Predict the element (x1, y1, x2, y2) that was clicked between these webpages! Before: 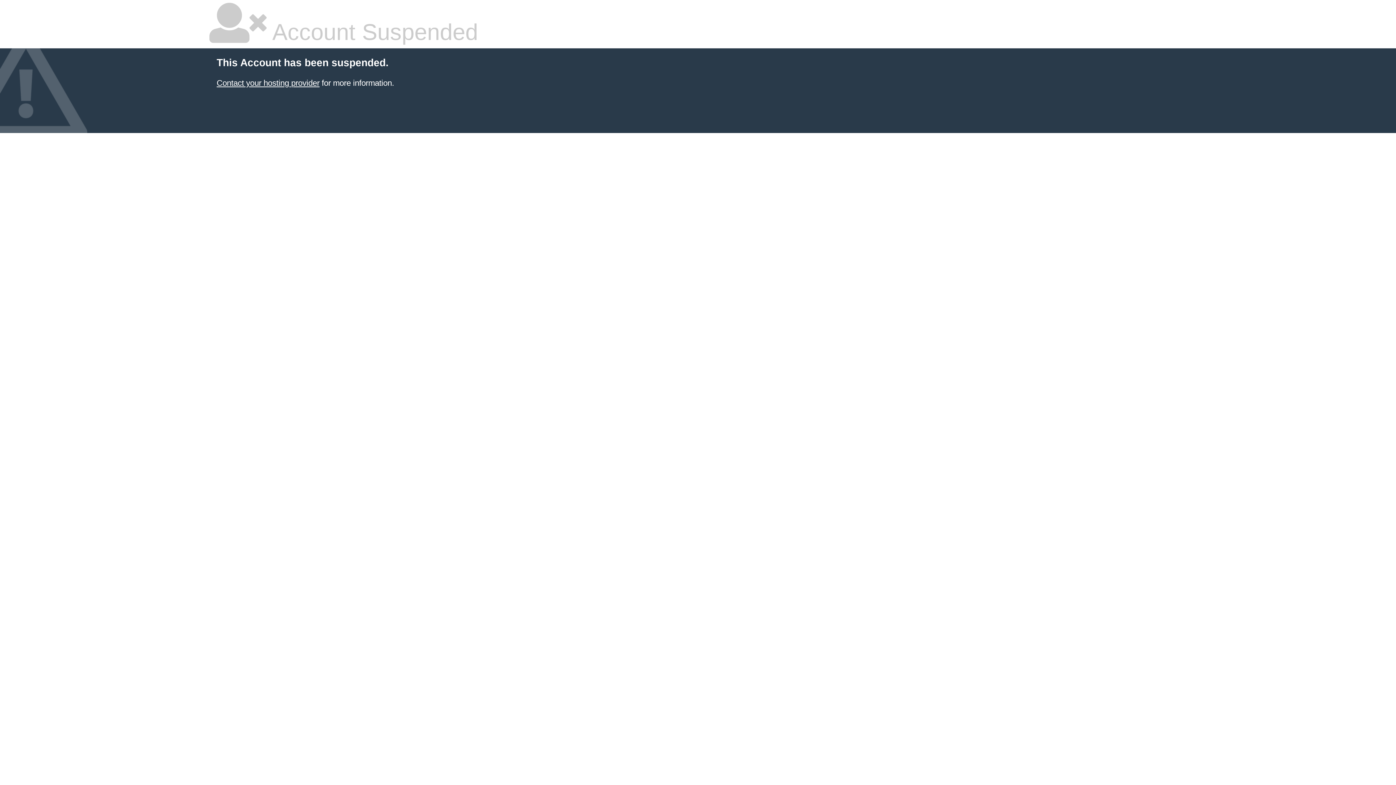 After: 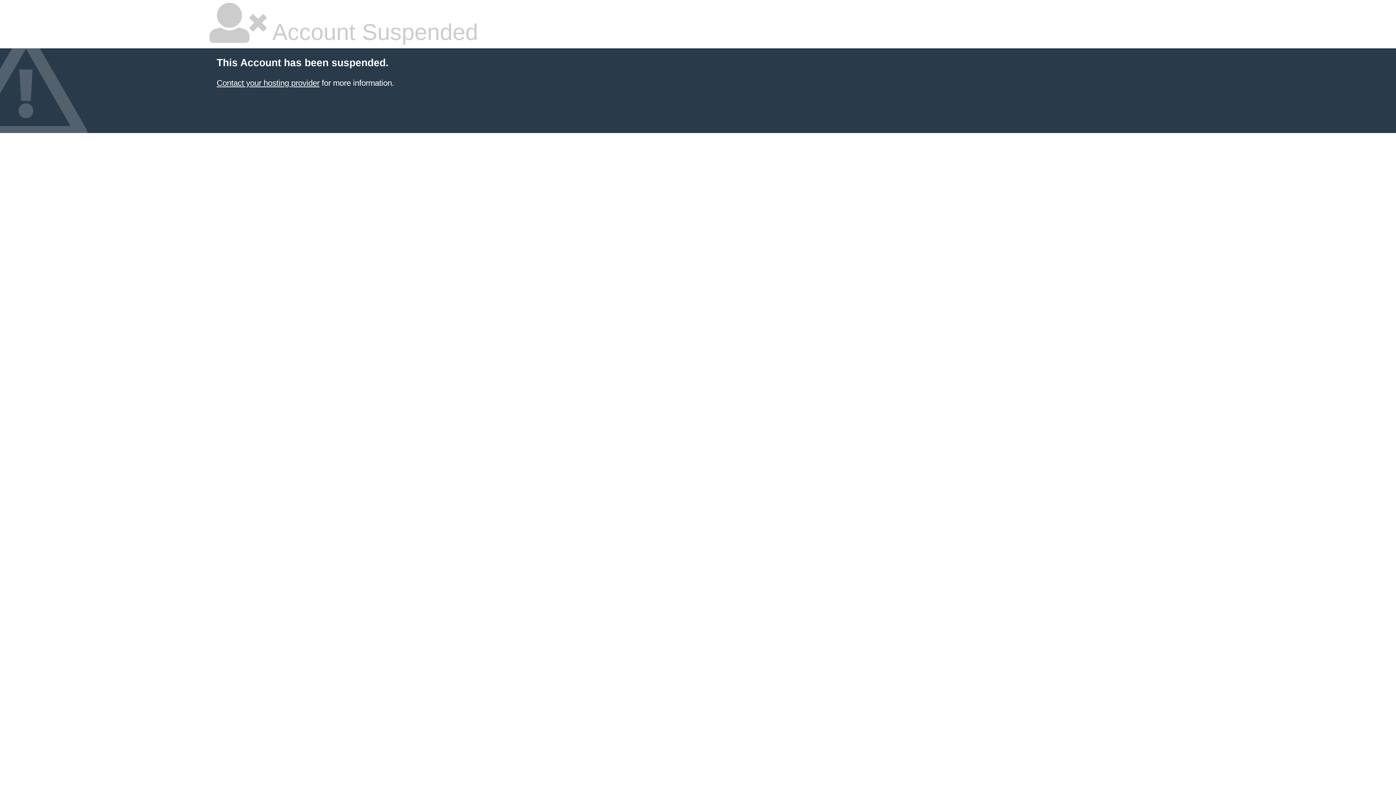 Action: label: Contact your hosting provider bbox: (216, 78, 319, 87)